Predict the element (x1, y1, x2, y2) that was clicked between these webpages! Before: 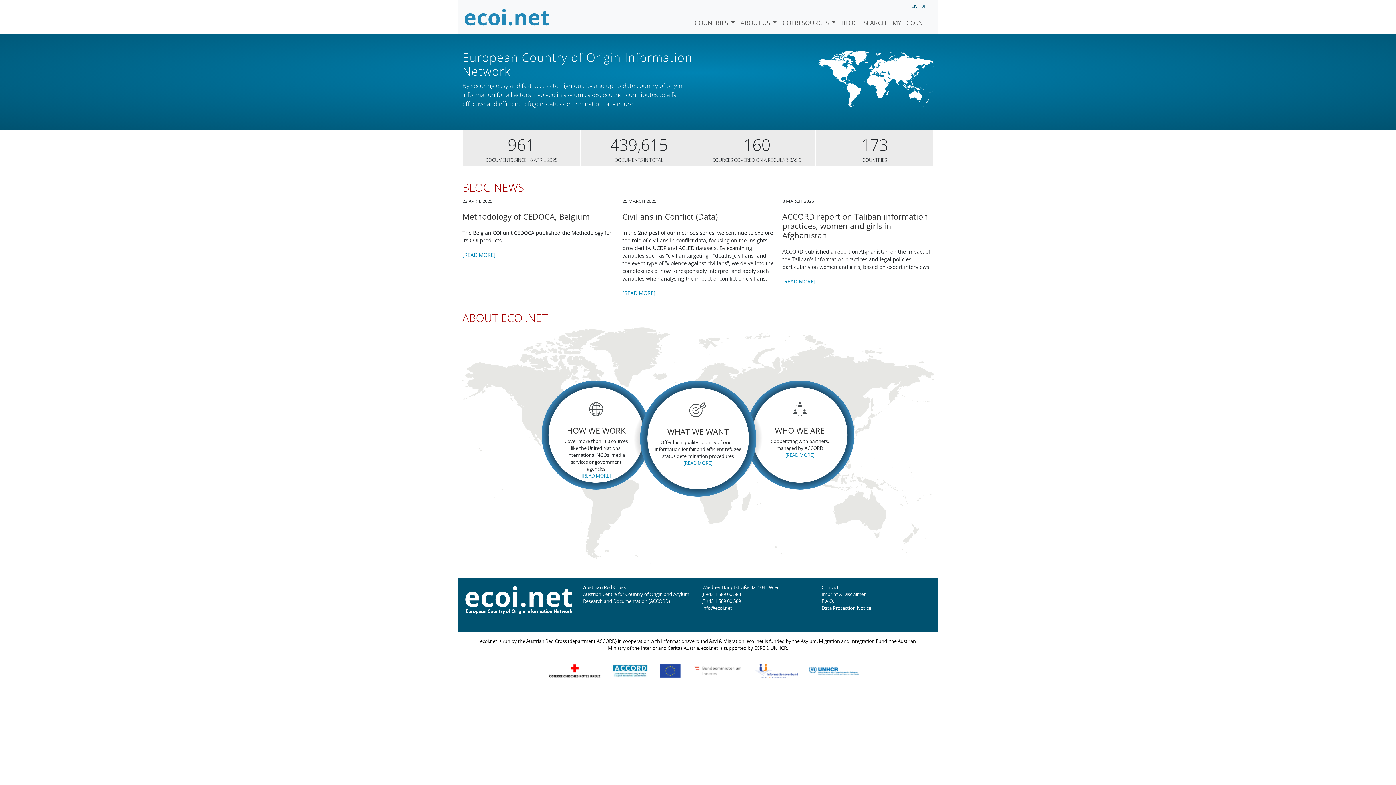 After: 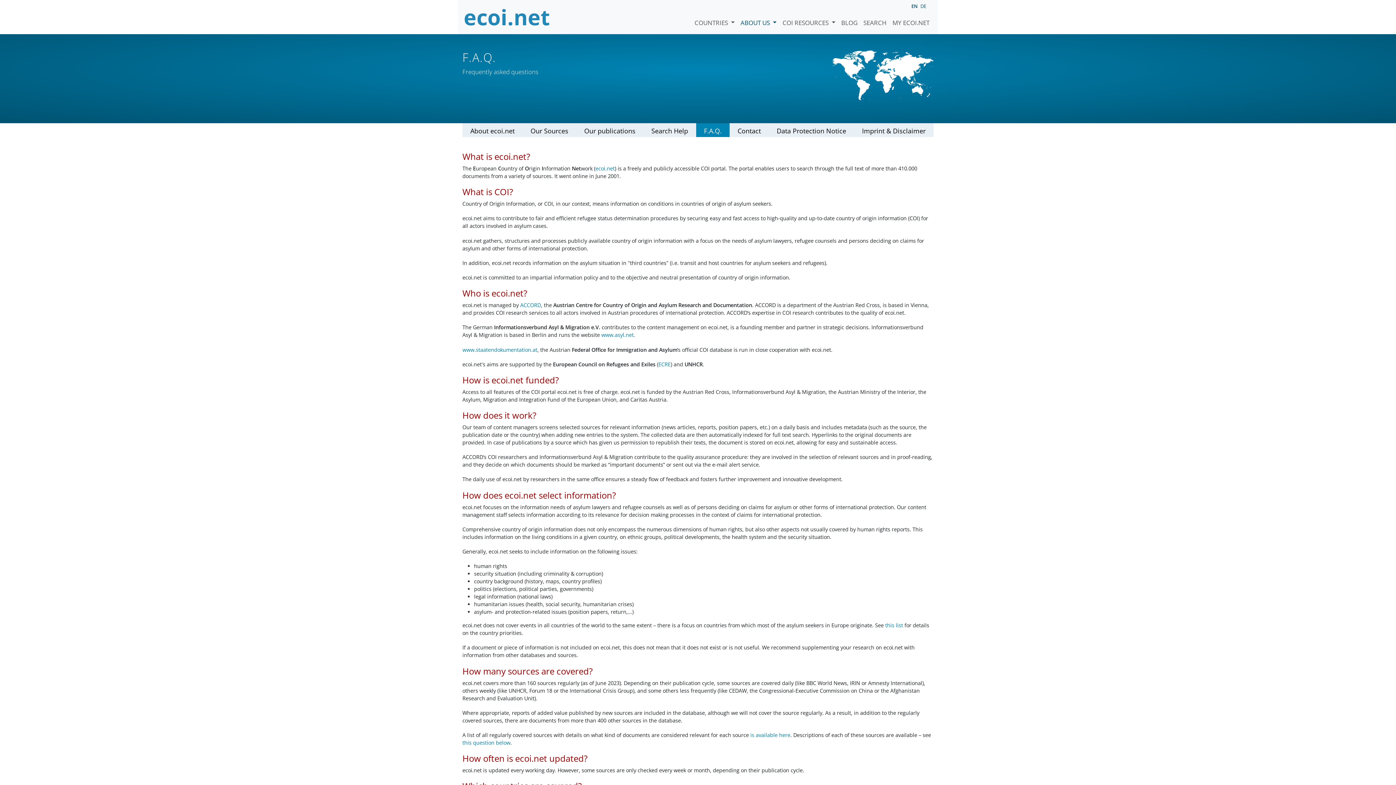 Action: label: F.A.Q. bbox: (821, 598, 834, 604)